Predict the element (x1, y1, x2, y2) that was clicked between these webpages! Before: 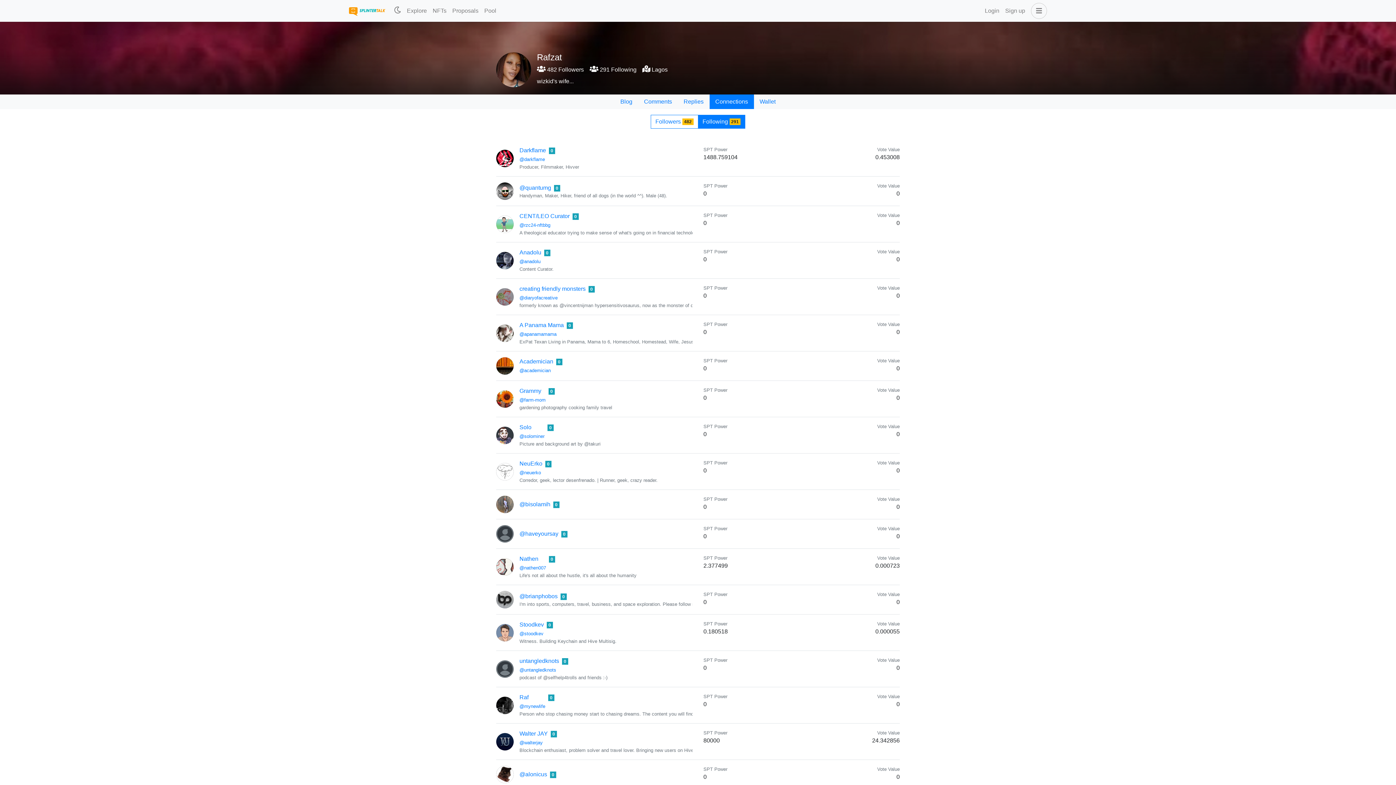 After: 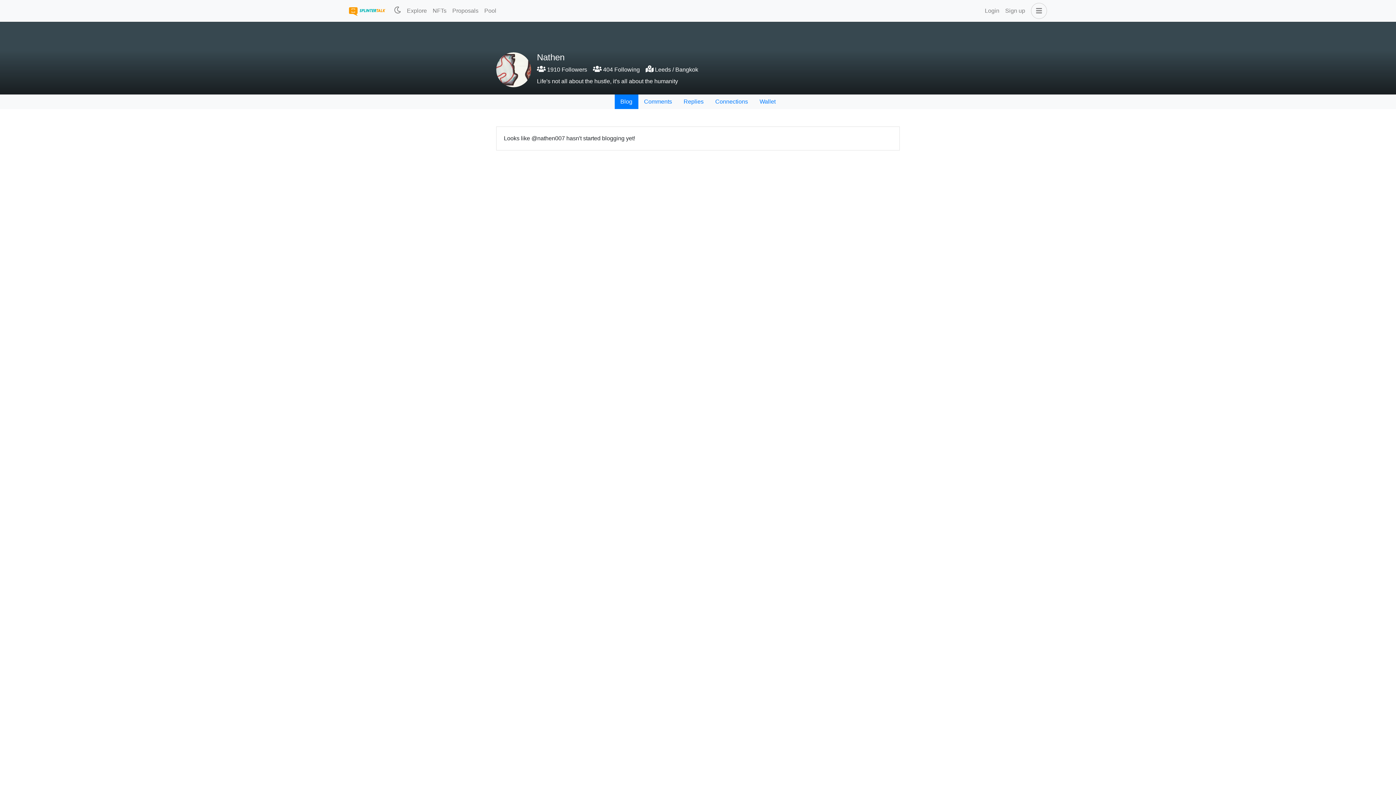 Action: label: Nathen bbox: (519, 556, 538, 562)